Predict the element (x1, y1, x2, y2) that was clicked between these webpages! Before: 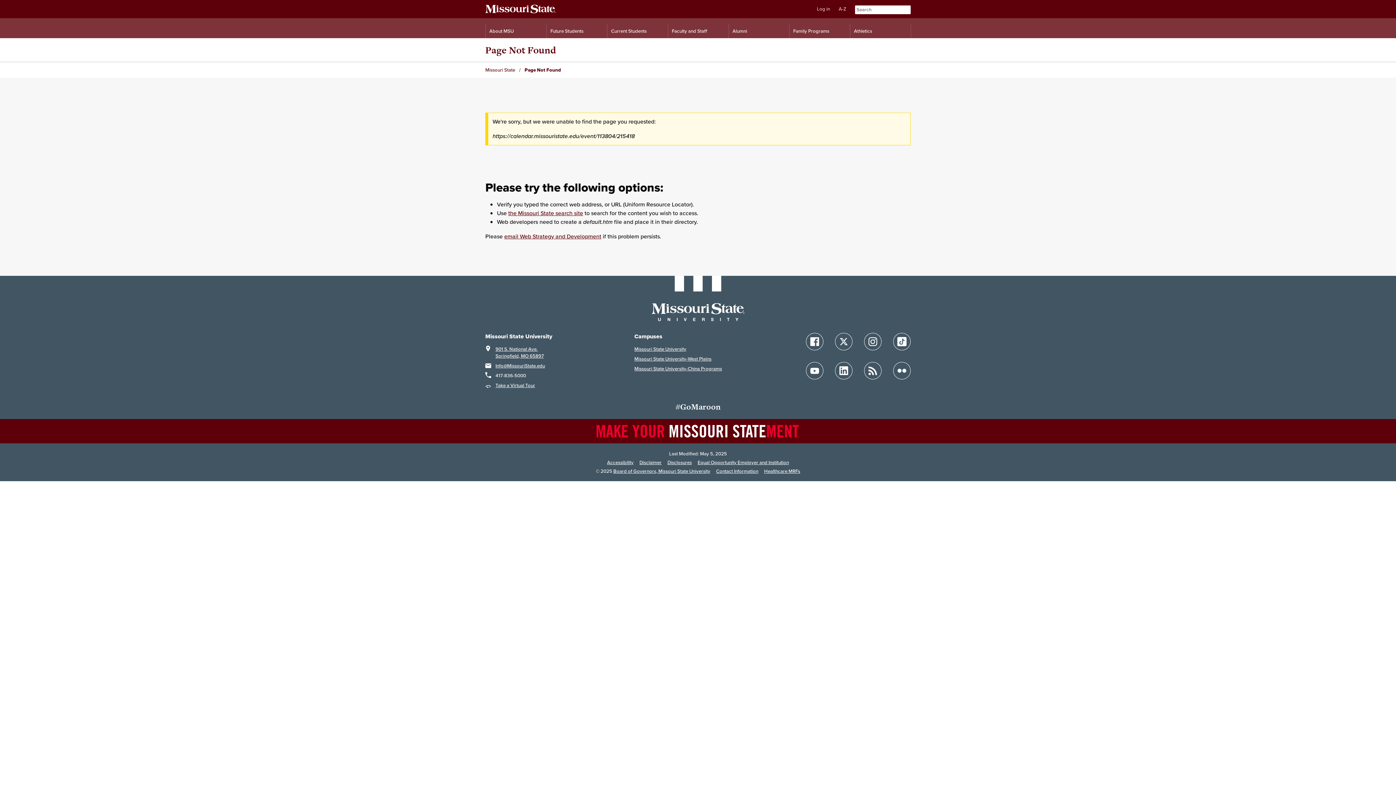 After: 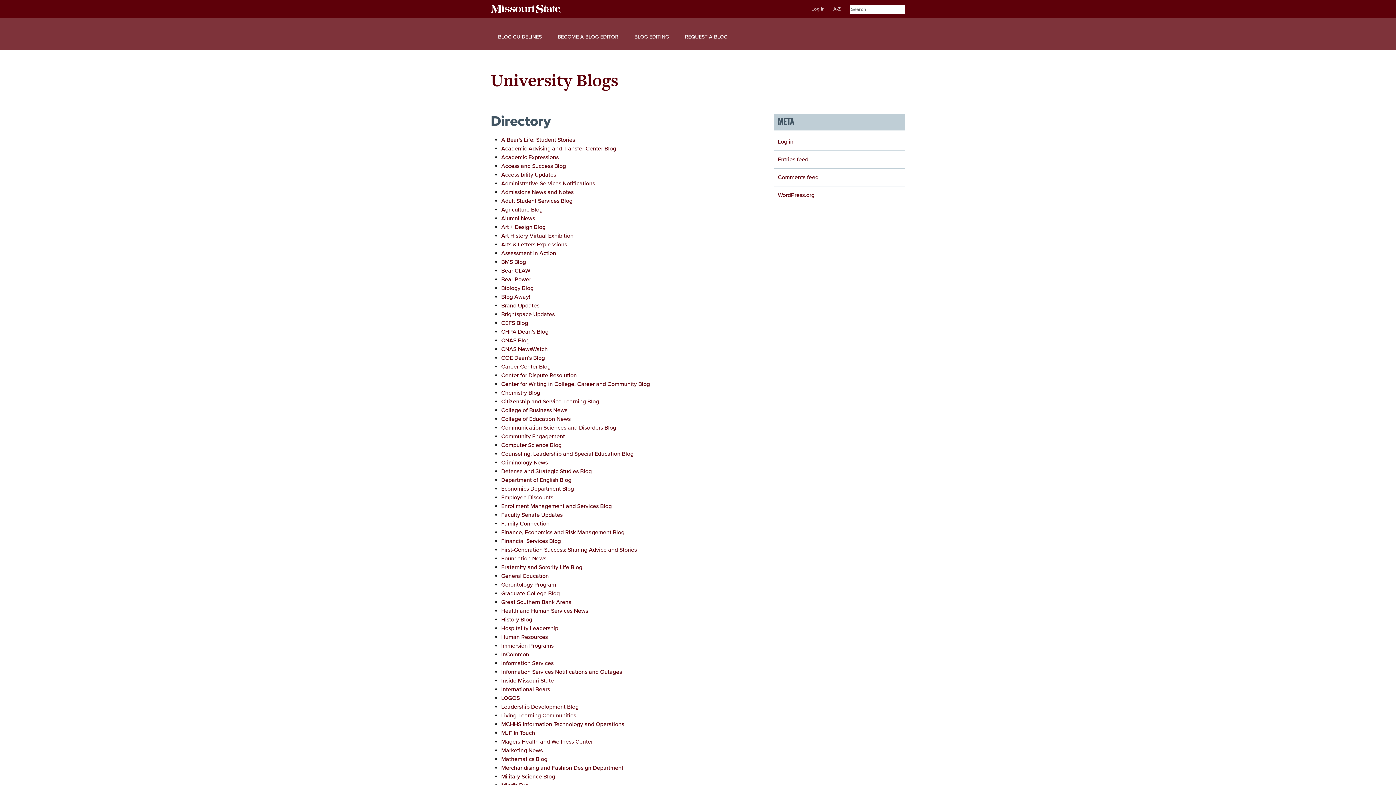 Action: bbox: (864, 362, 881, 379) label: Follow Missouri State Blogs